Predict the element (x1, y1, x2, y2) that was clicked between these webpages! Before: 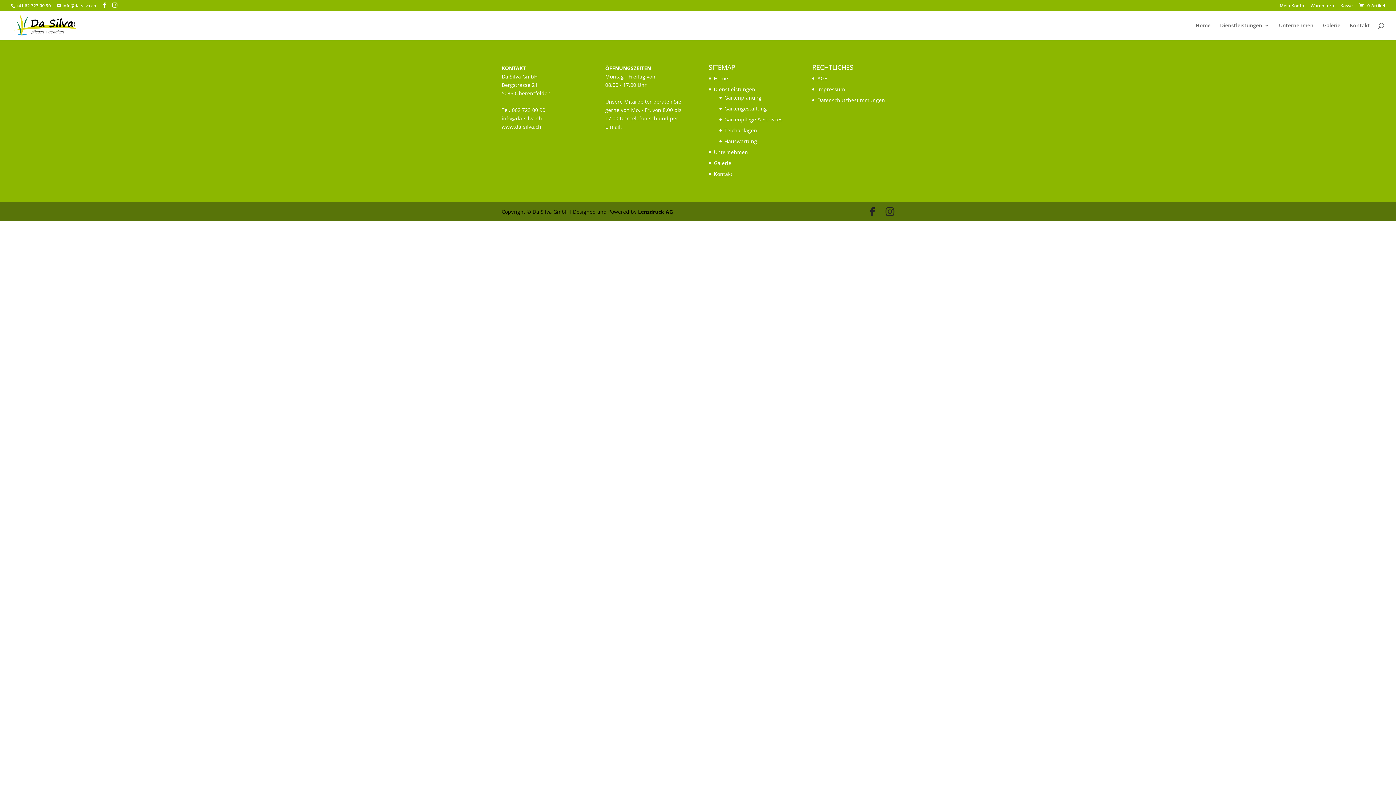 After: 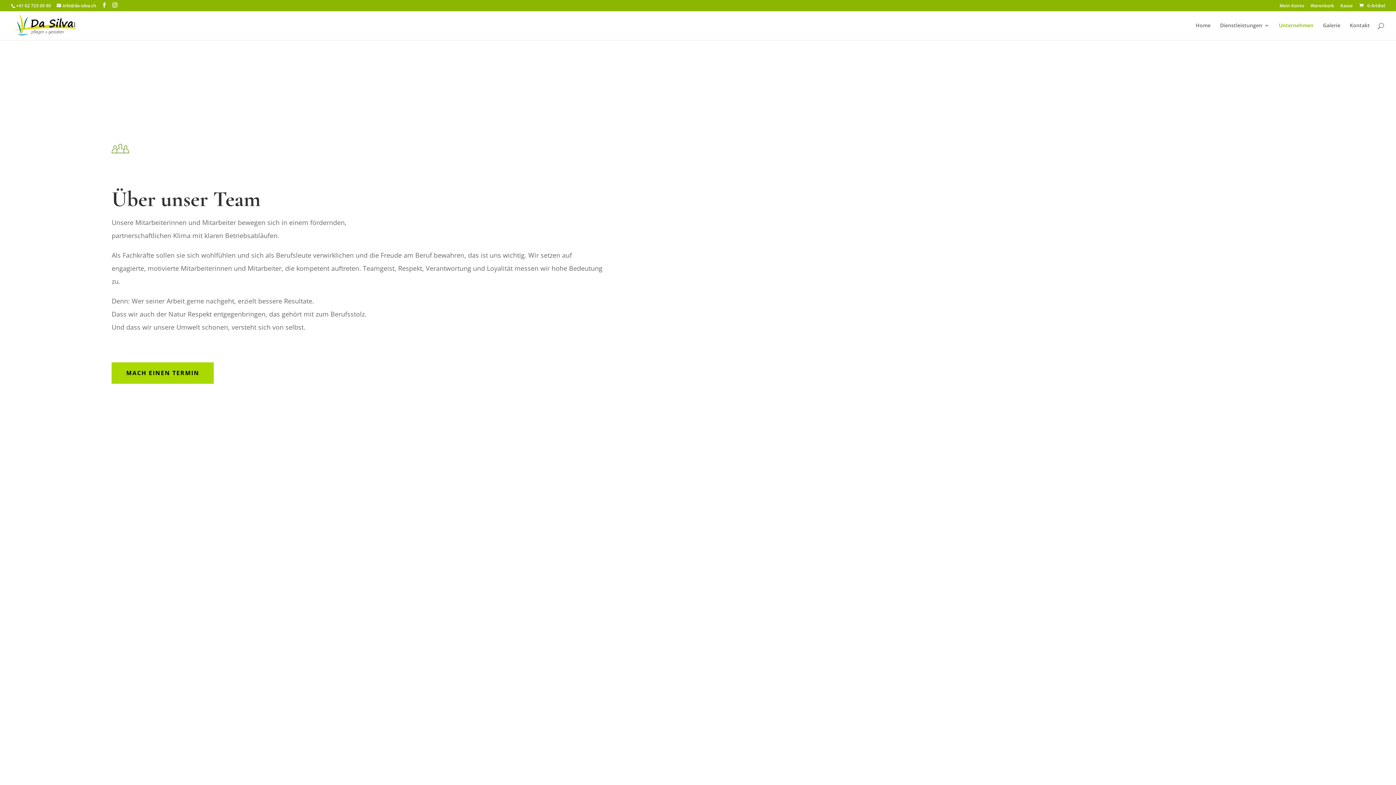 Action: bbox: (714, 148, 748, 155) label: Unternehmen